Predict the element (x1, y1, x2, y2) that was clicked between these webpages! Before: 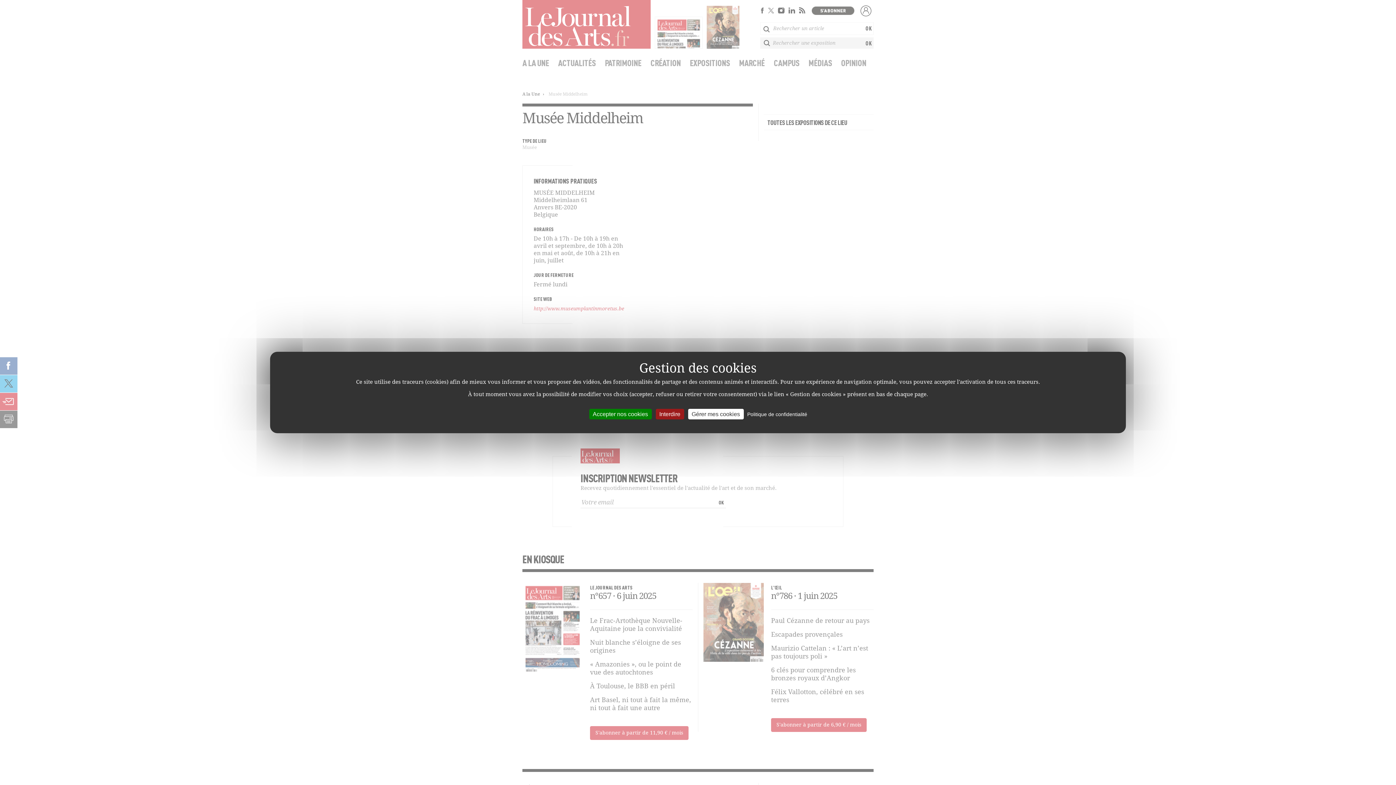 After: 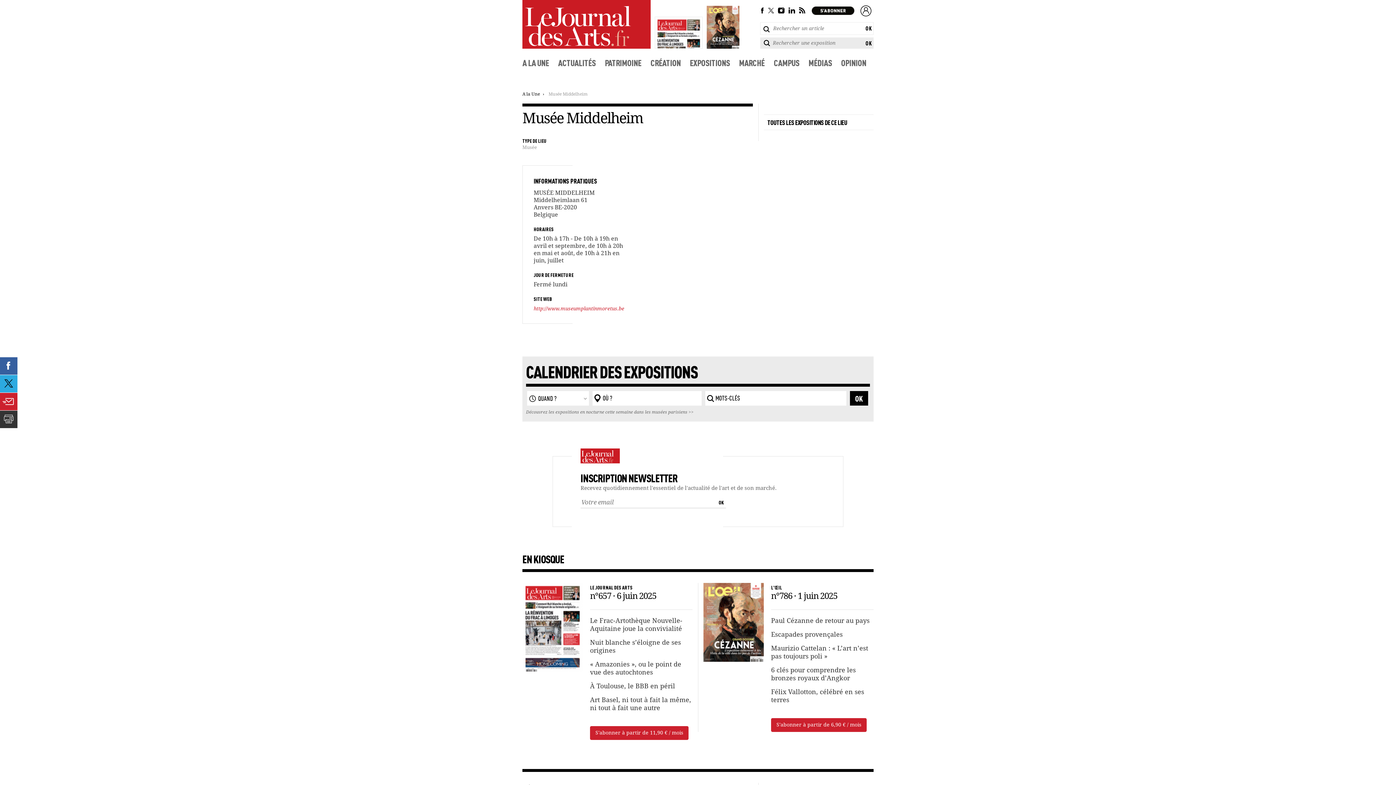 Action: bbox: (589, 409, 651, 419) label: Accepter nos cookies